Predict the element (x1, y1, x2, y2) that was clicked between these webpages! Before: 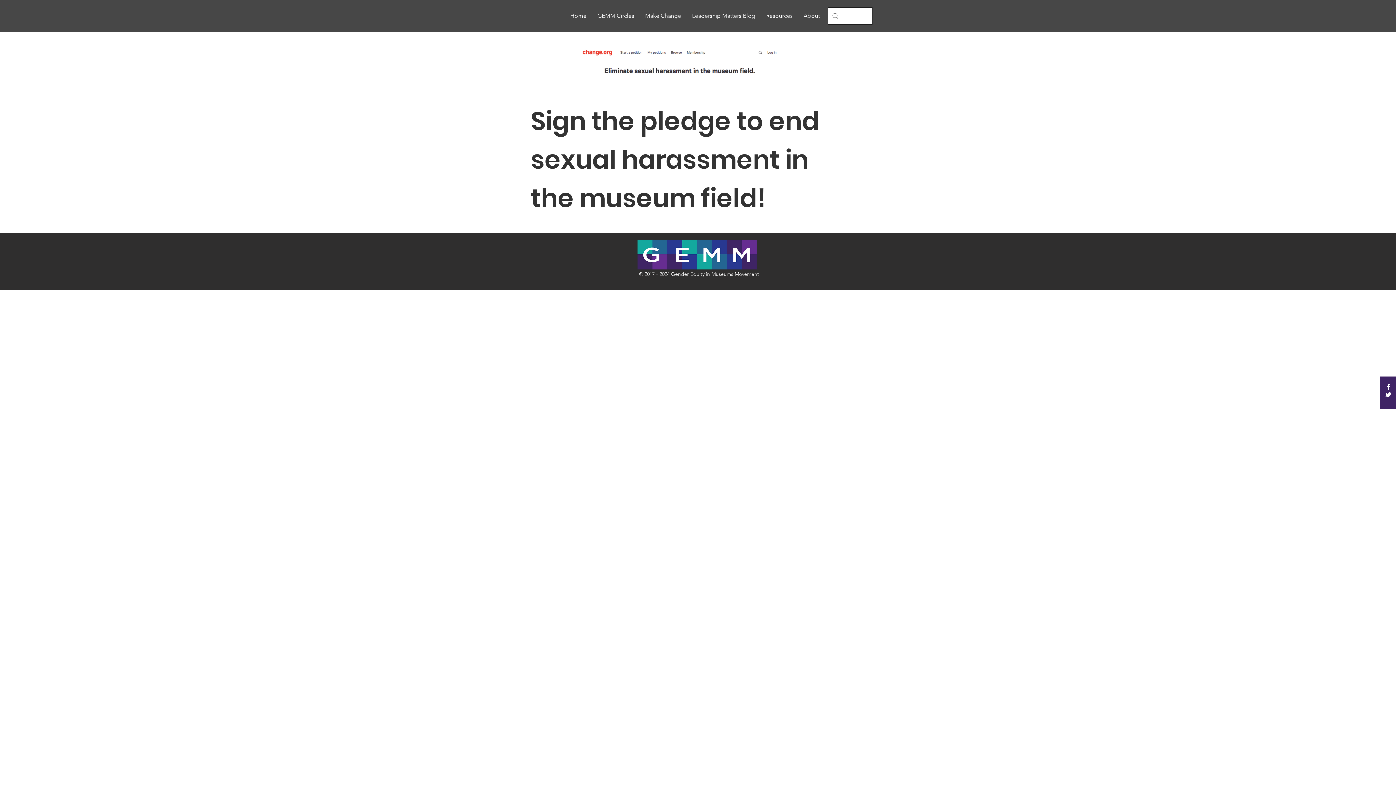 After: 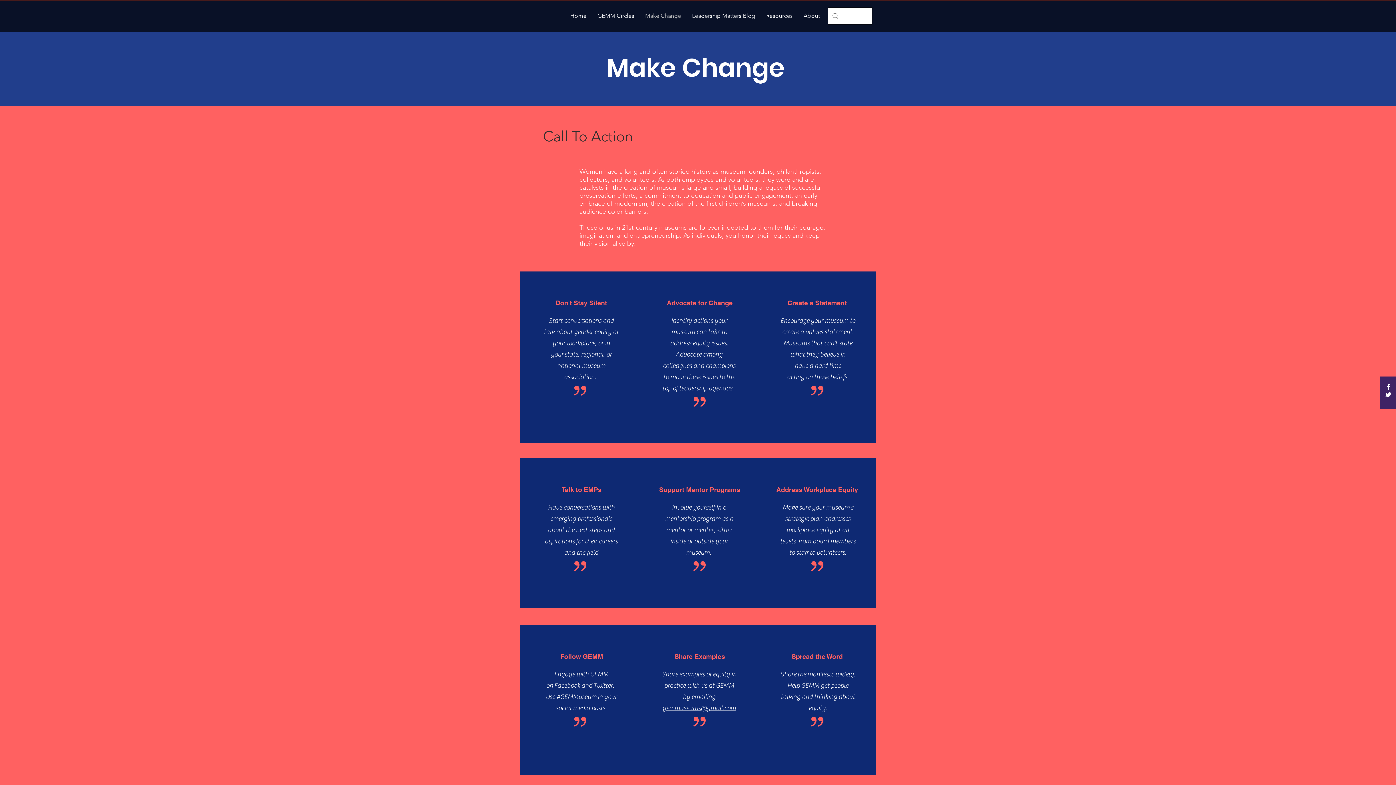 Action: bbox: (639, 1, 686, 30) label: Make Change